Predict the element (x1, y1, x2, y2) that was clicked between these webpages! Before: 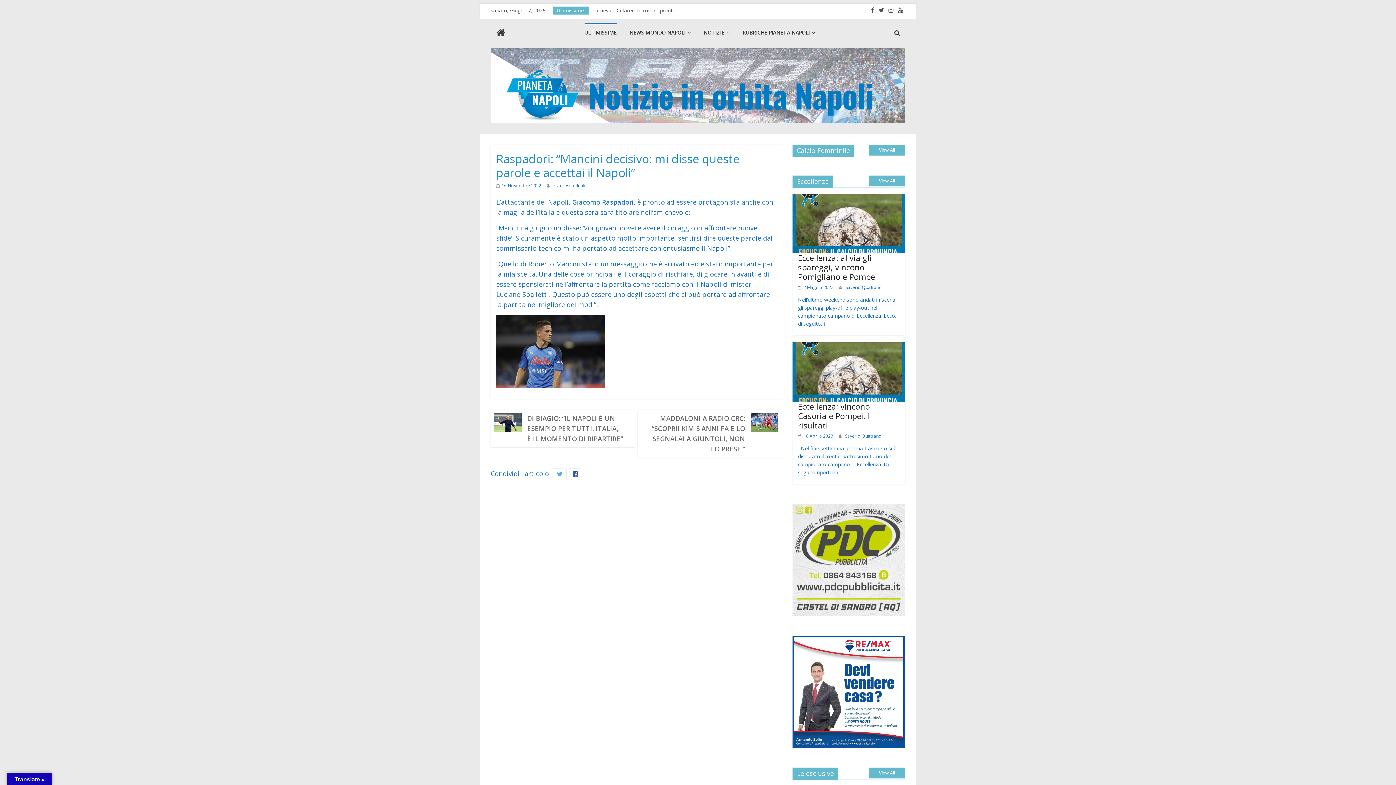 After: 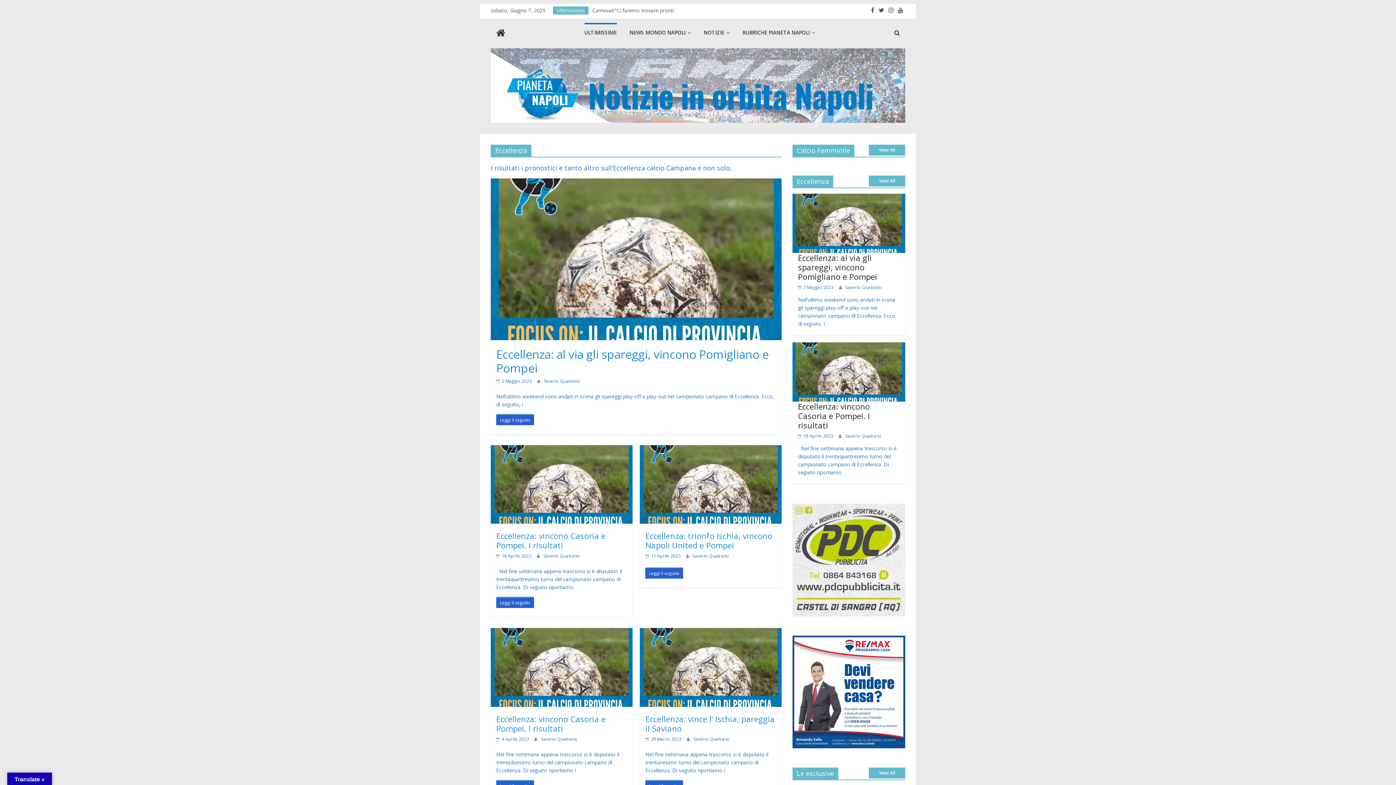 Action: bbox: (869, 175, 905, 186) label: View All